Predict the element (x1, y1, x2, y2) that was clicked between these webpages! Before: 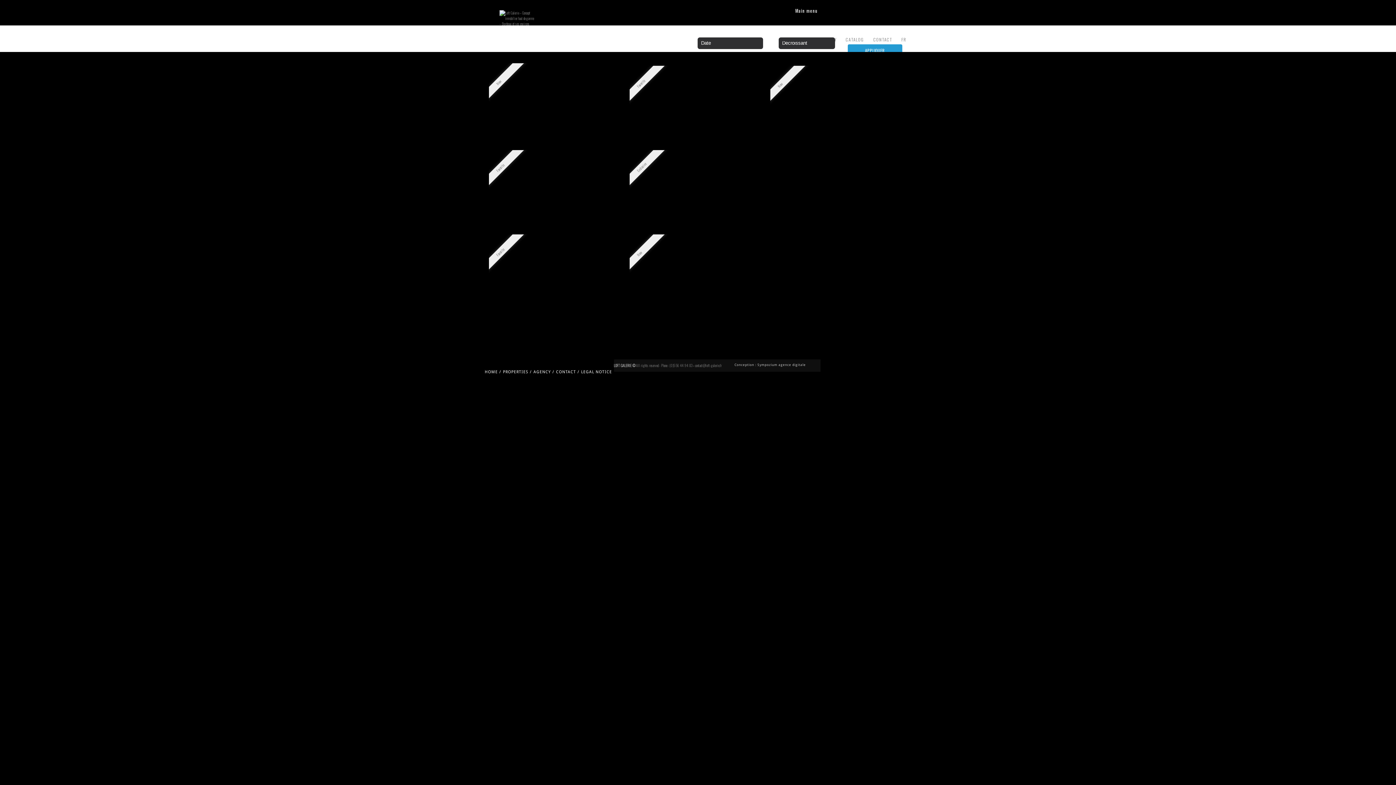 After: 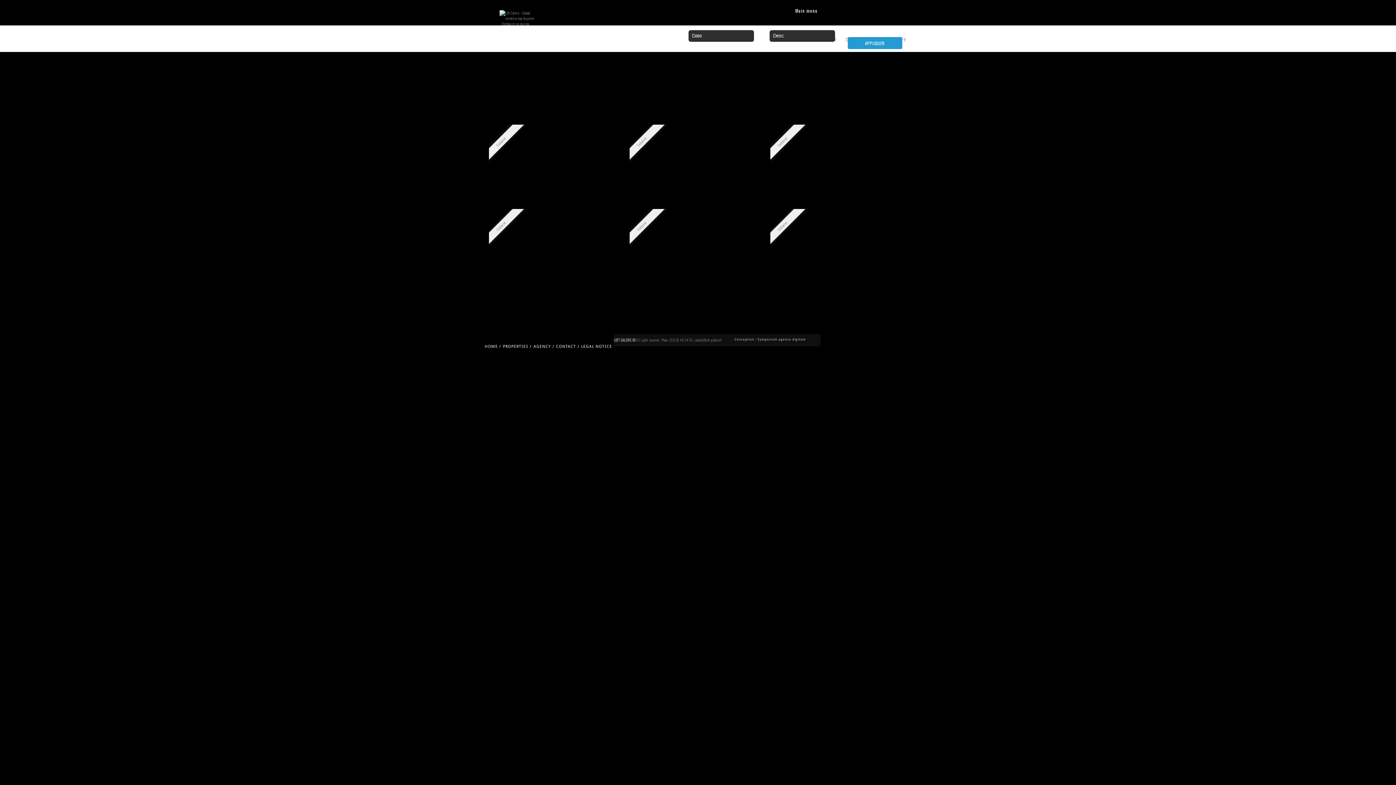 Action: bbox: (630, 161, 647, 178) label: Exclusive